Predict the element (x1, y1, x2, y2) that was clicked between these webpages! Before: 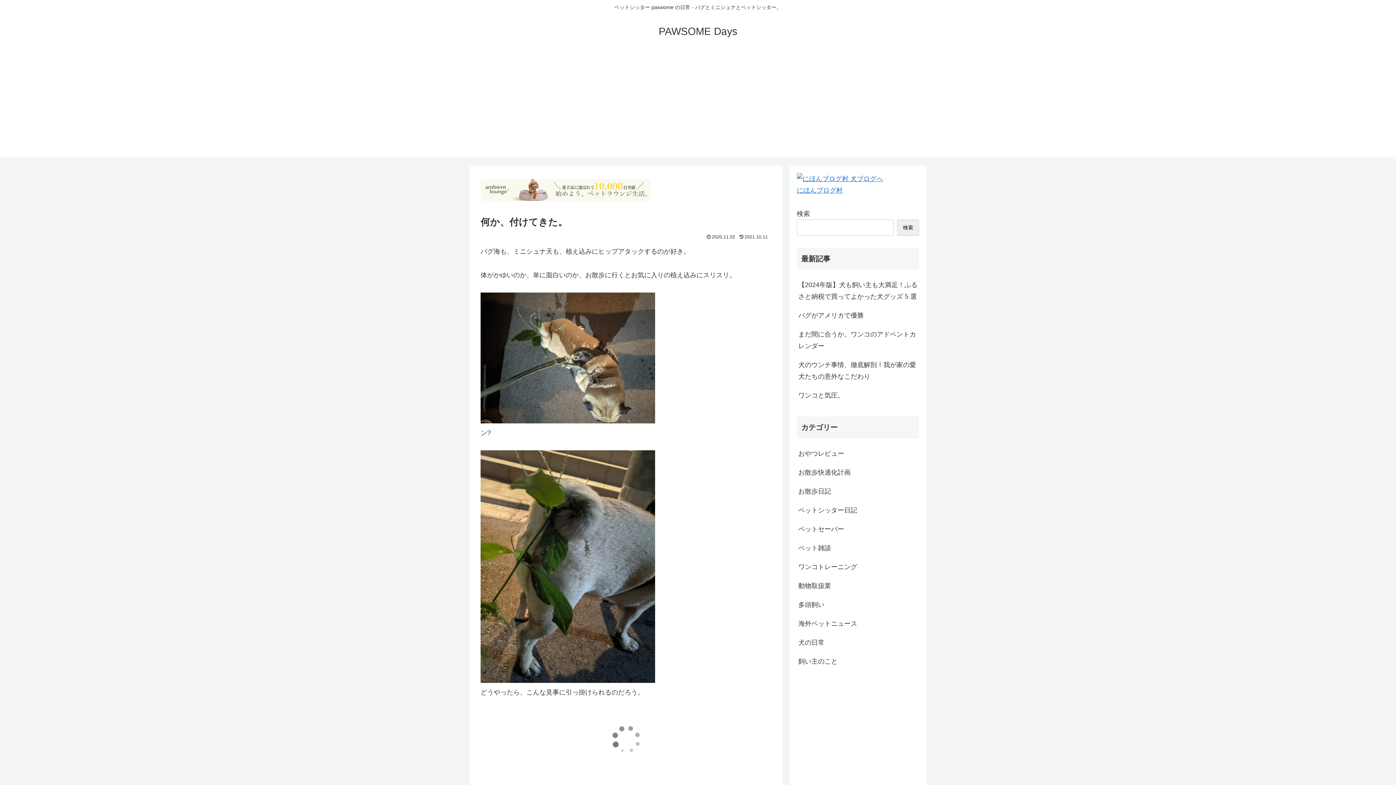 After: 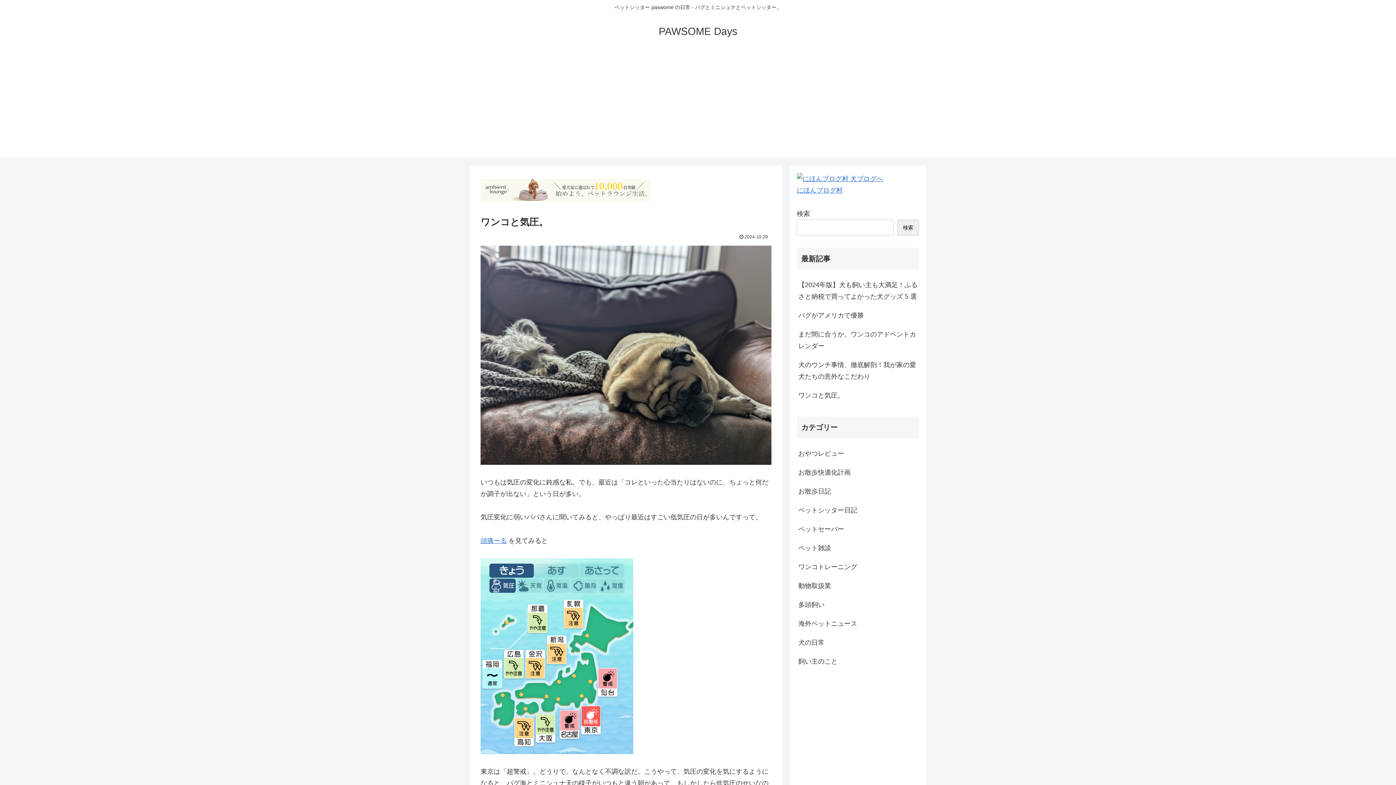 Action: label: ワンコと気圧。 bbox: (797, 386, 919, 404)